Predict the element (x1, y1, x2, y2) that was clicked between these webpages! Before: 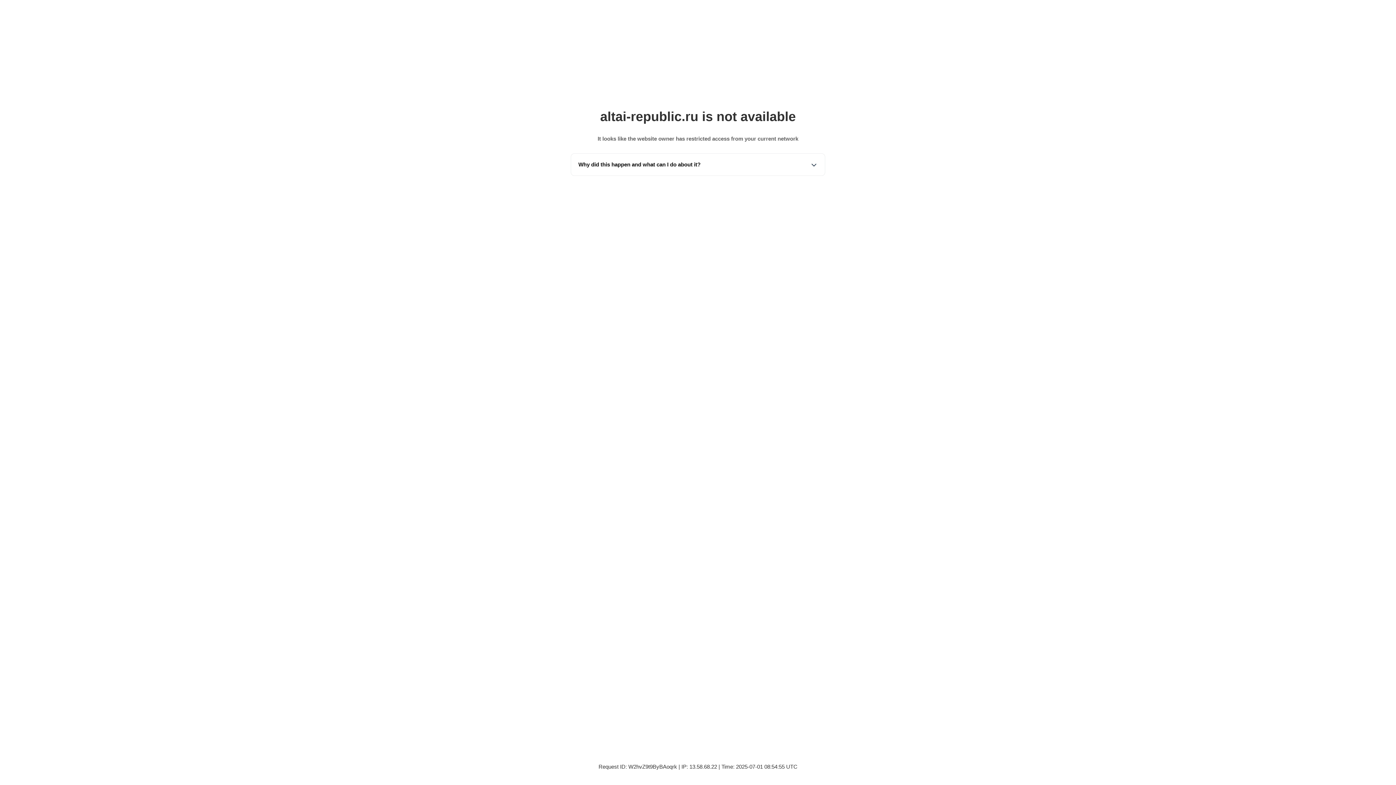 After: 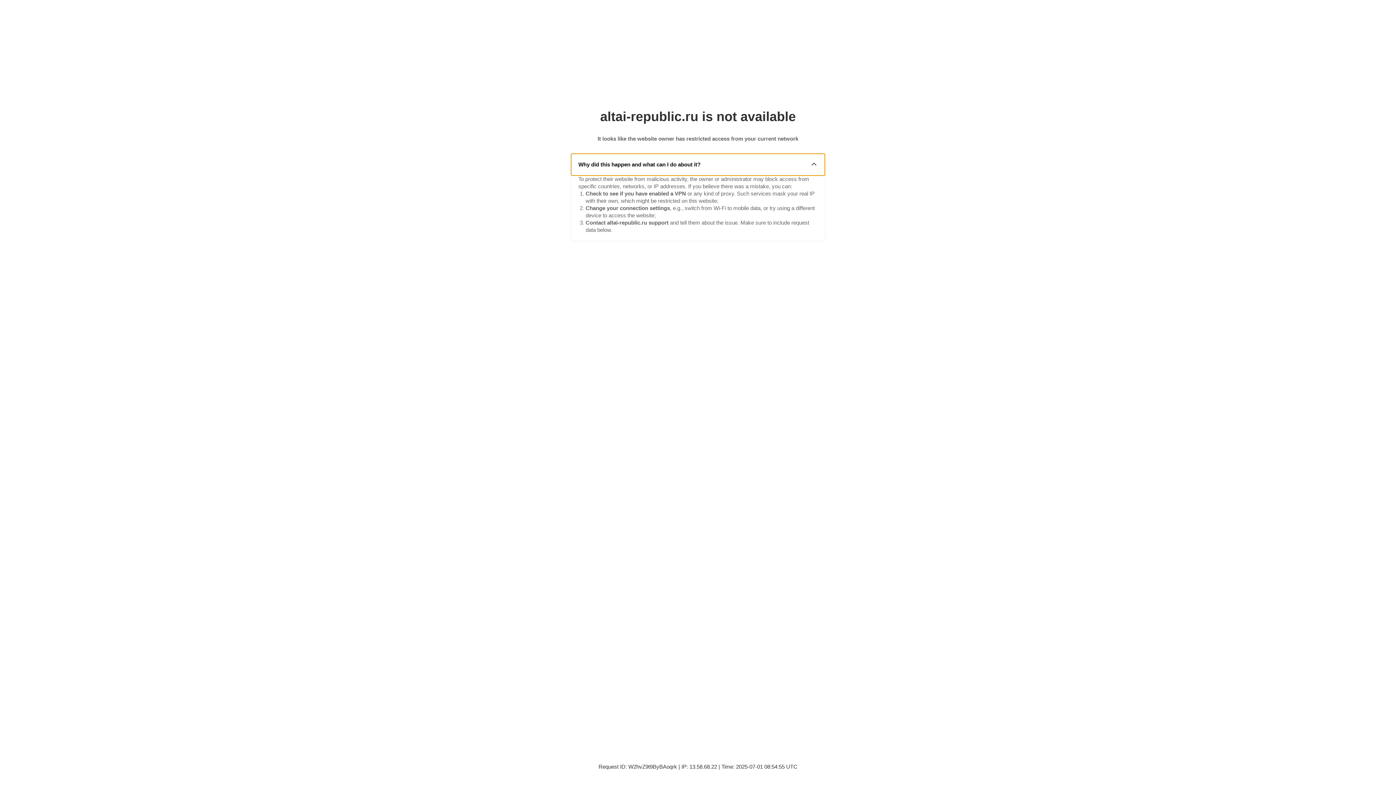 Action: label: Why did this happen and what can I do about it? bbox: (571, 153, 825, 175)